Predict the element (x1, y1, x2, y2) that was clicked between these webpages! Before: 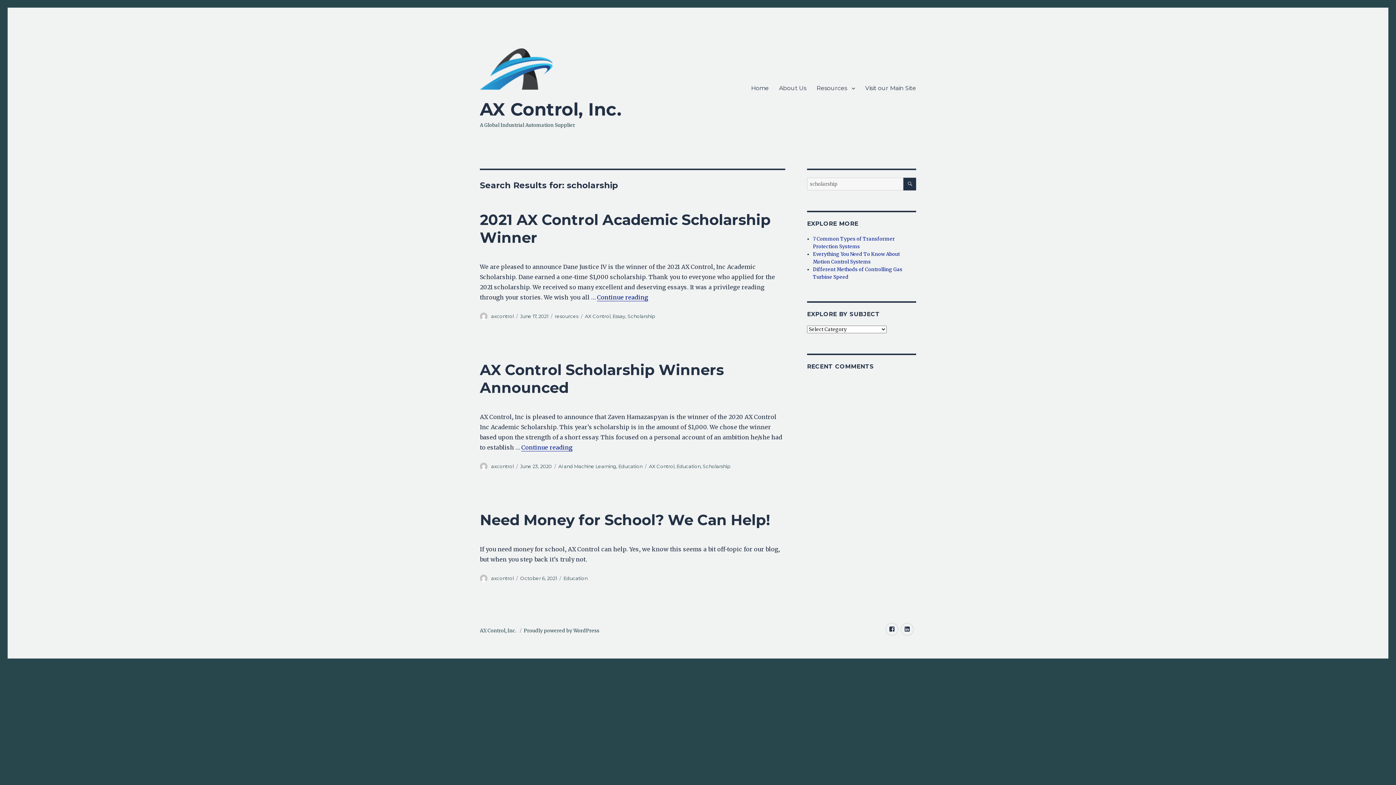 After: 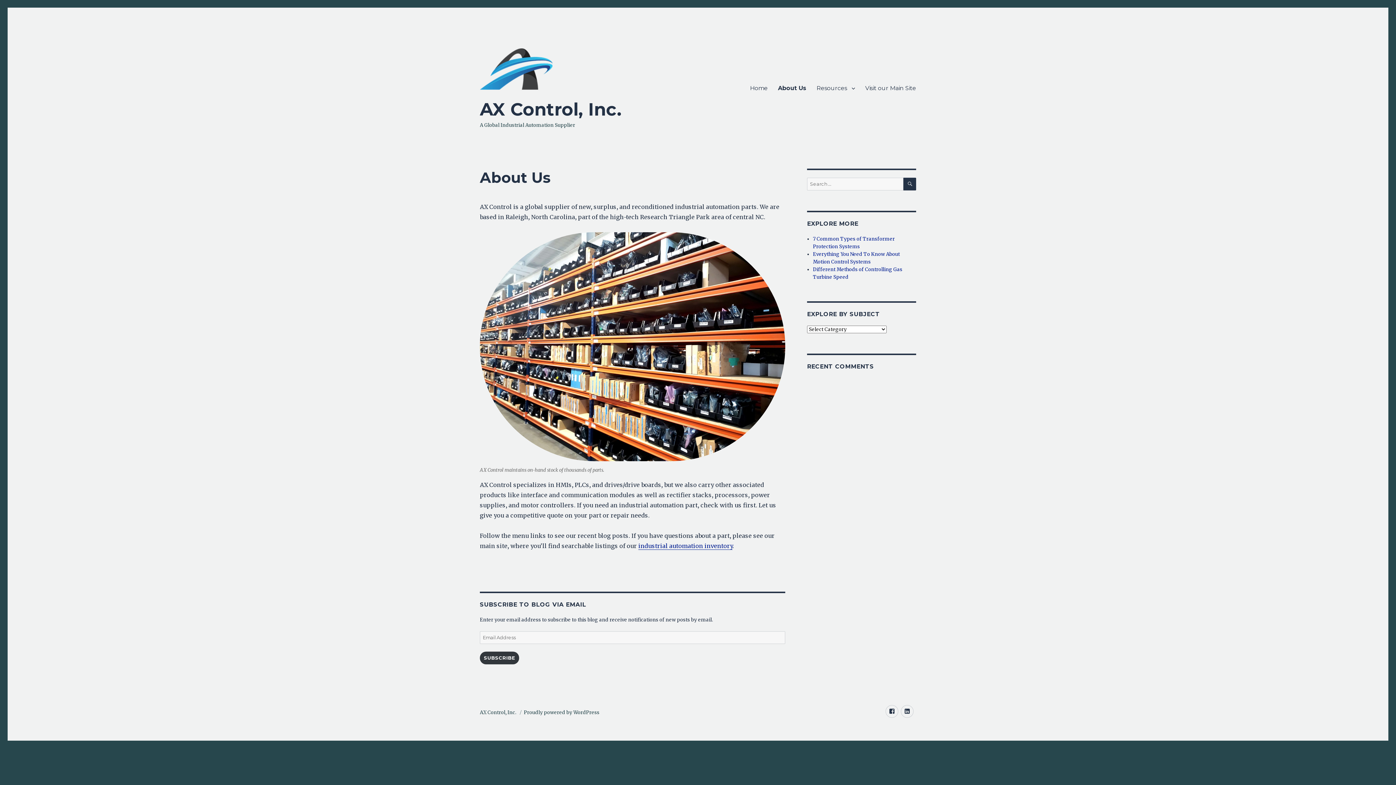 Action: bbox: (774, 80, 811, 95) label: About Us